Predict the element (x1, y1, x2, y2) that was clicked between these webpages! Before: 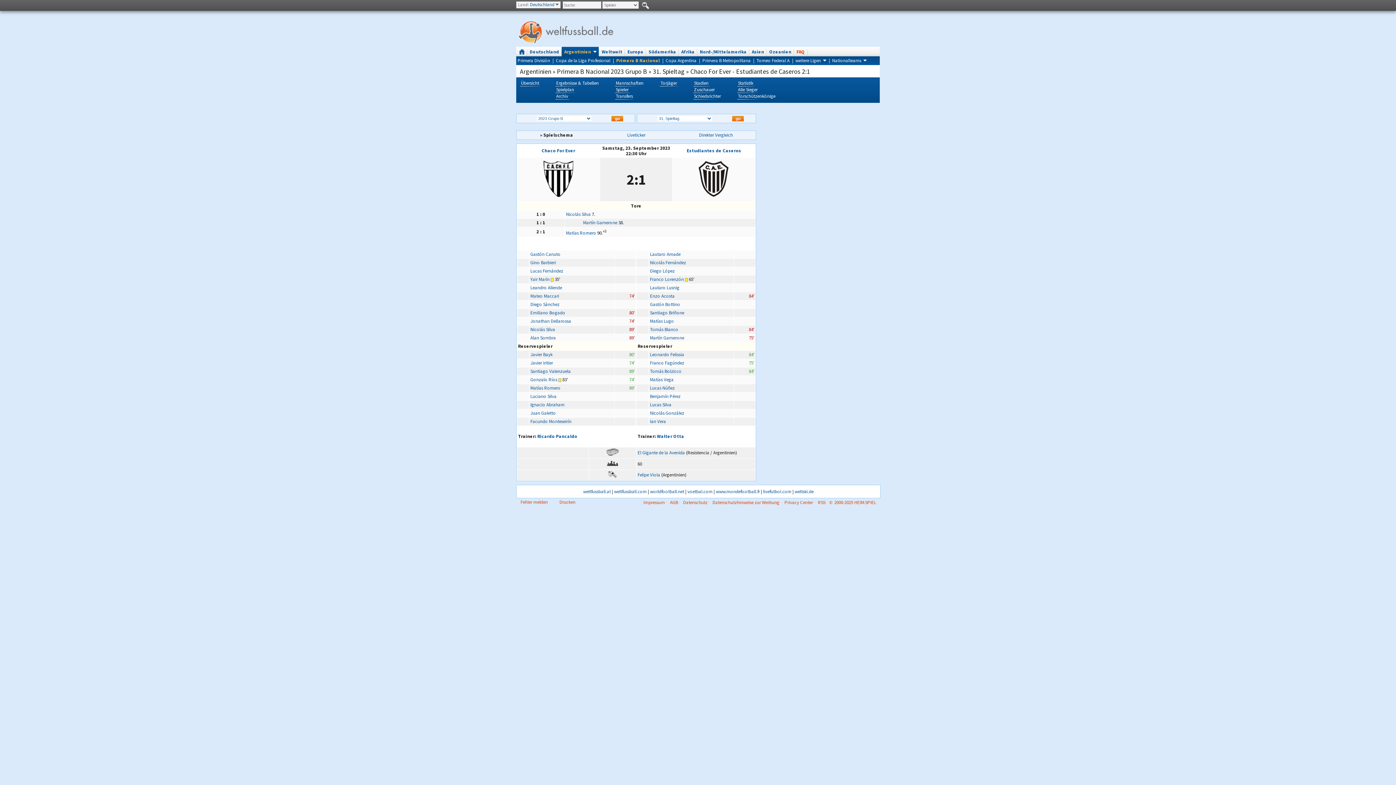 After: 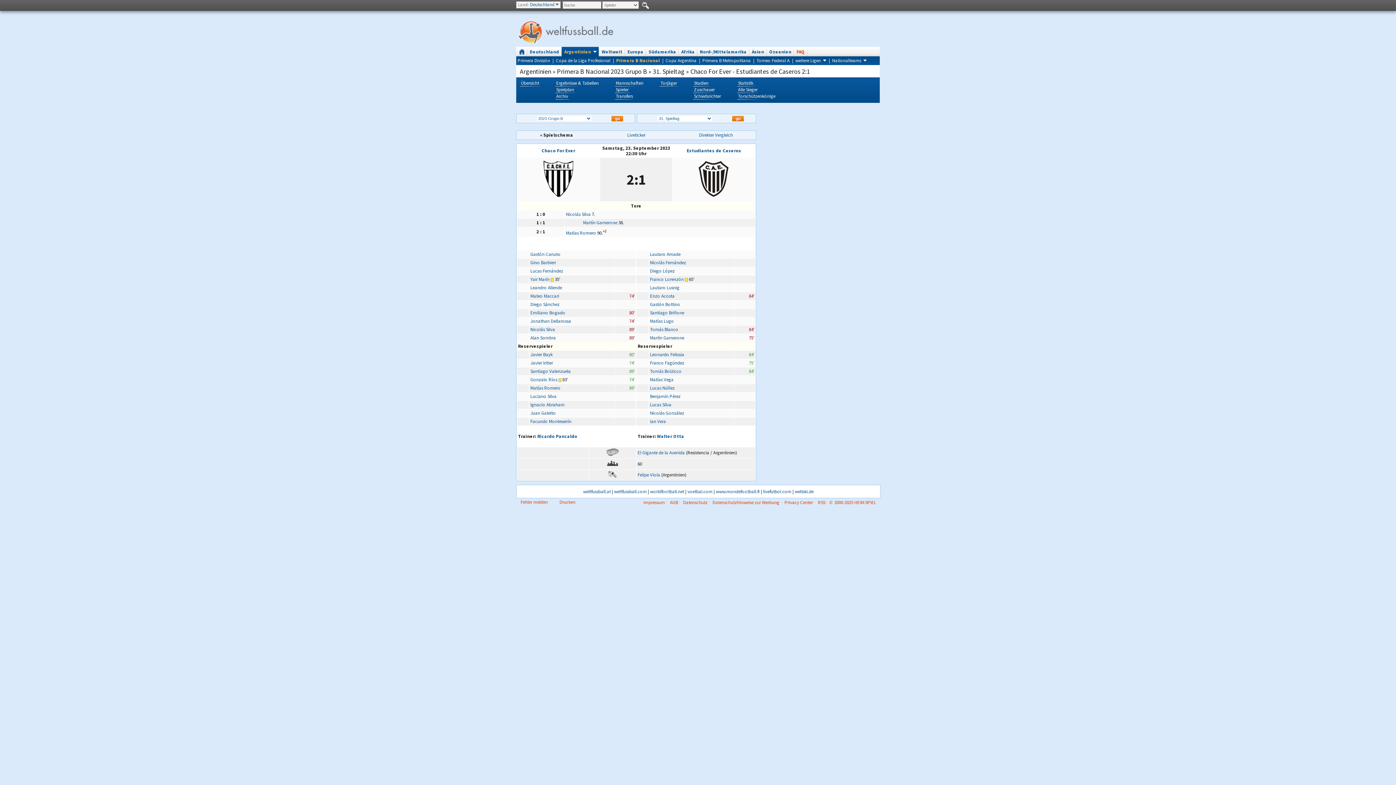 Action: label: Drucken bbox: (559, 499, 575, 505)